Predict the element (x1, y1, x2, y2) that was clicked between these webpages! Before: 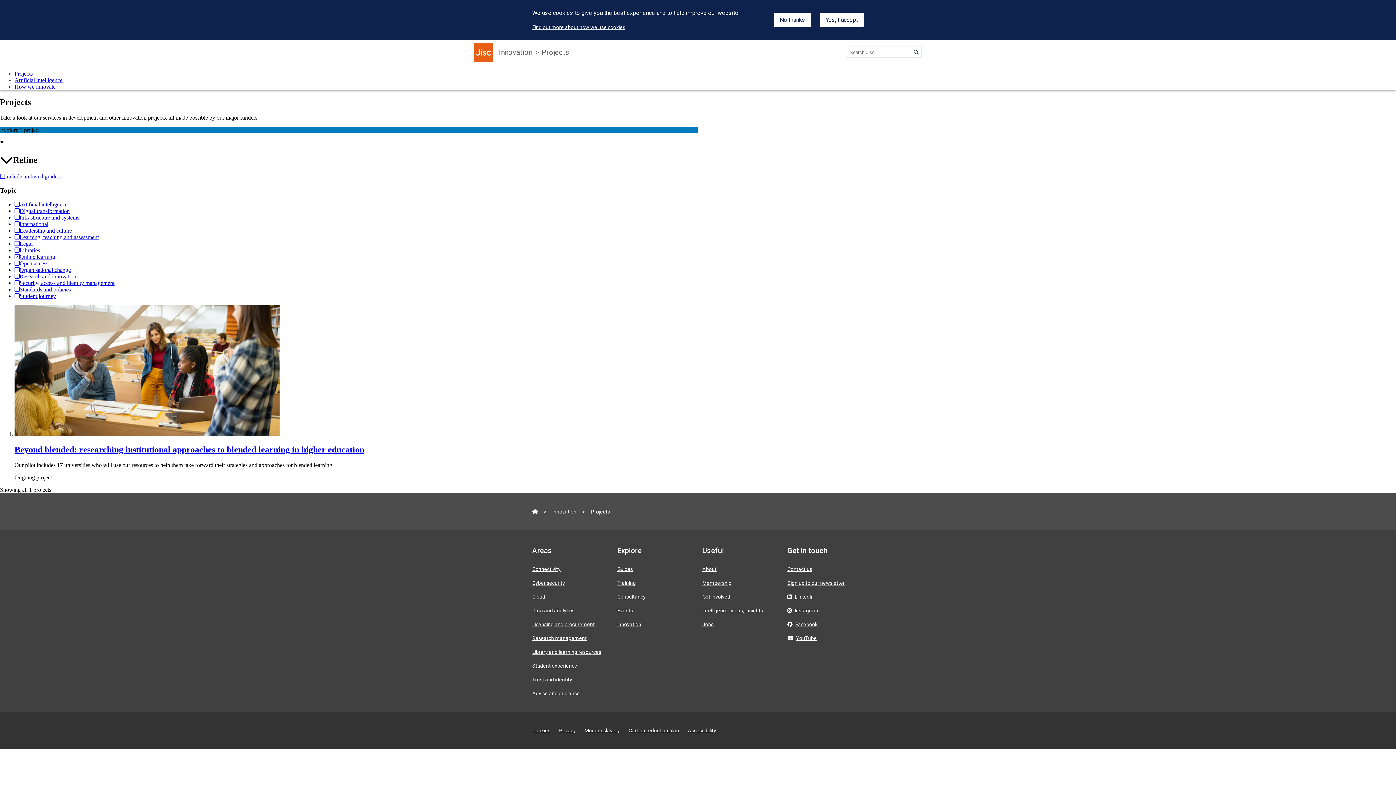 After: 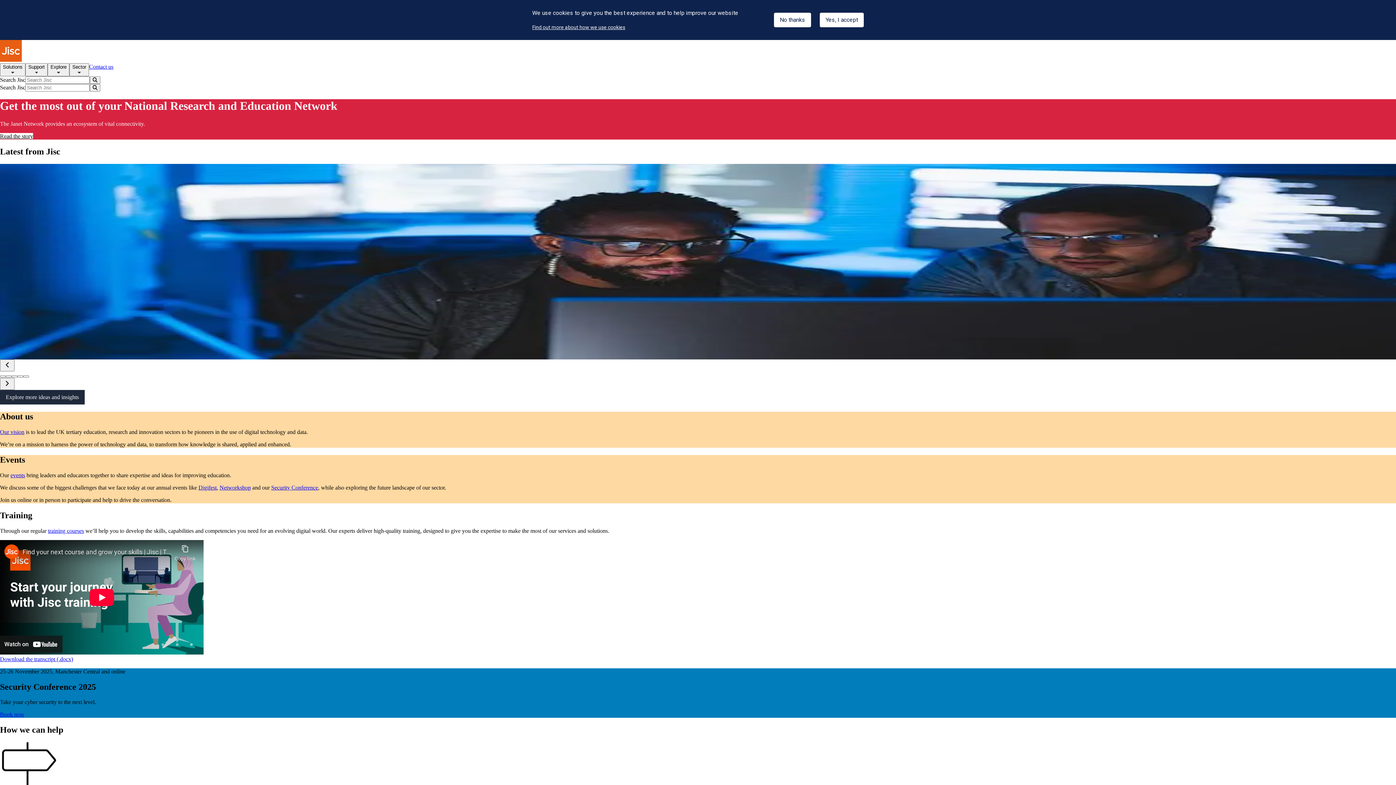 Action: label: Jisc homepage bbox: (474, 42, 493, 61)